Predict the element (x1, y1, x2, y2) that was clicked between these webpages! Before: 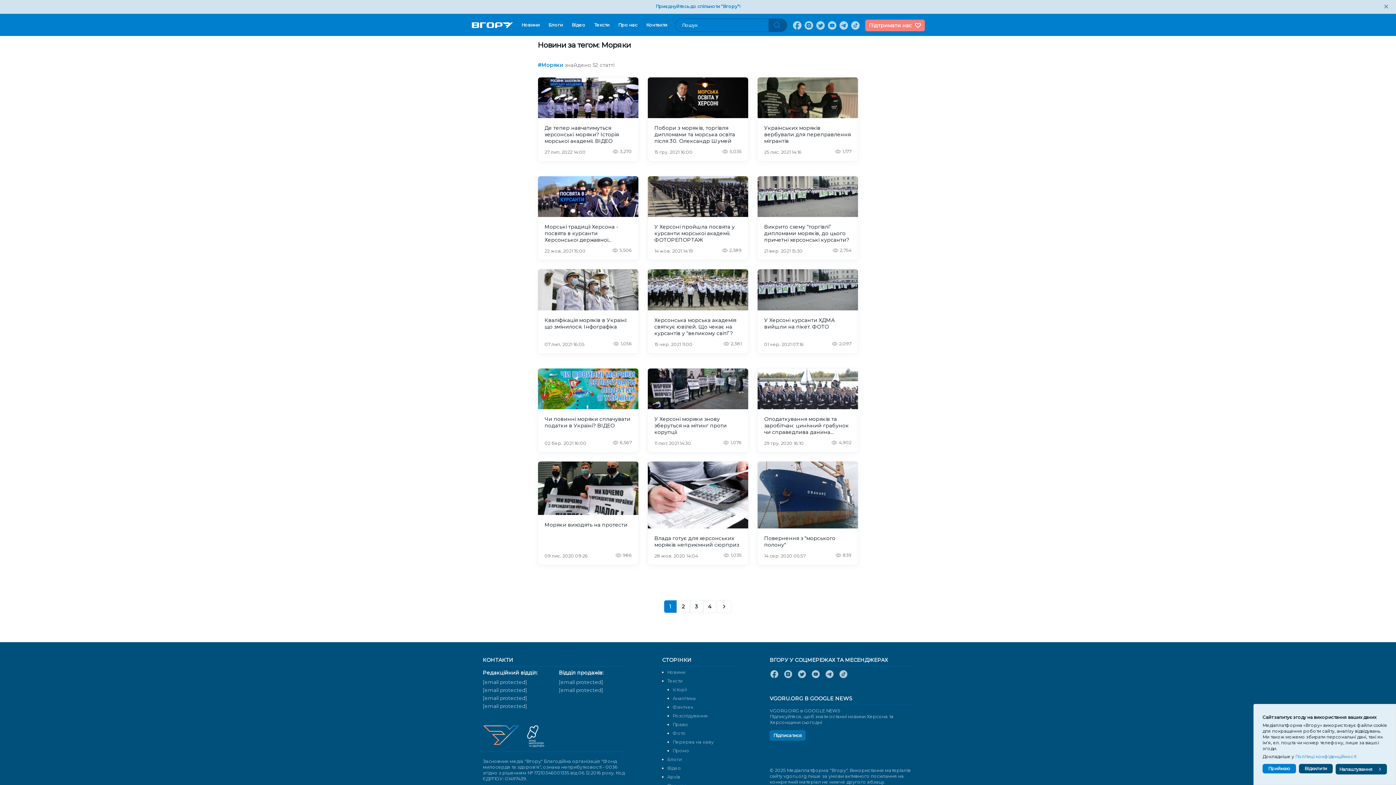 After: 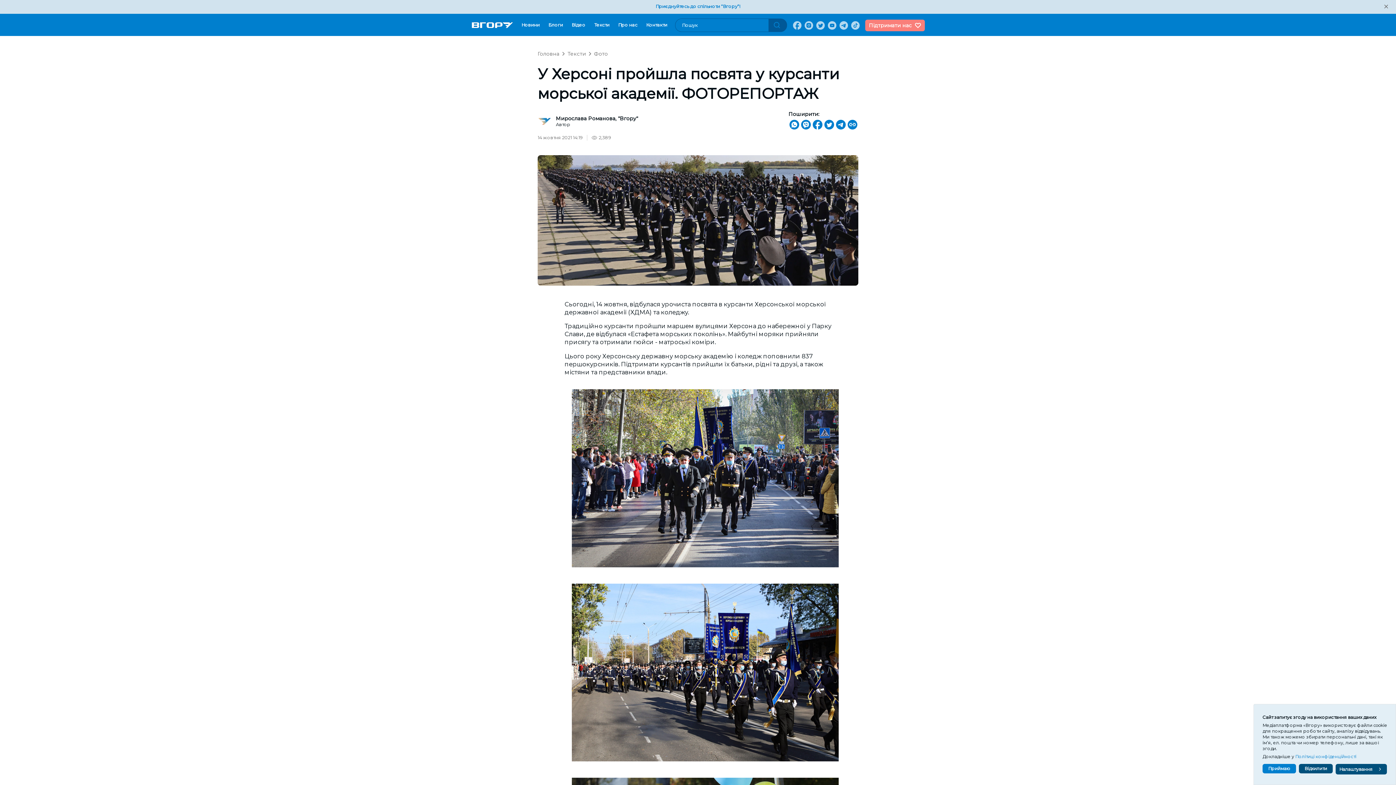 Action: bbox: (647, 176, 748, 260) label: У Херсоні пройшла посвята у курсанти морської академії. ФОТОРЕПОРТАЖ
14 жов. 2021 14:19
2,389